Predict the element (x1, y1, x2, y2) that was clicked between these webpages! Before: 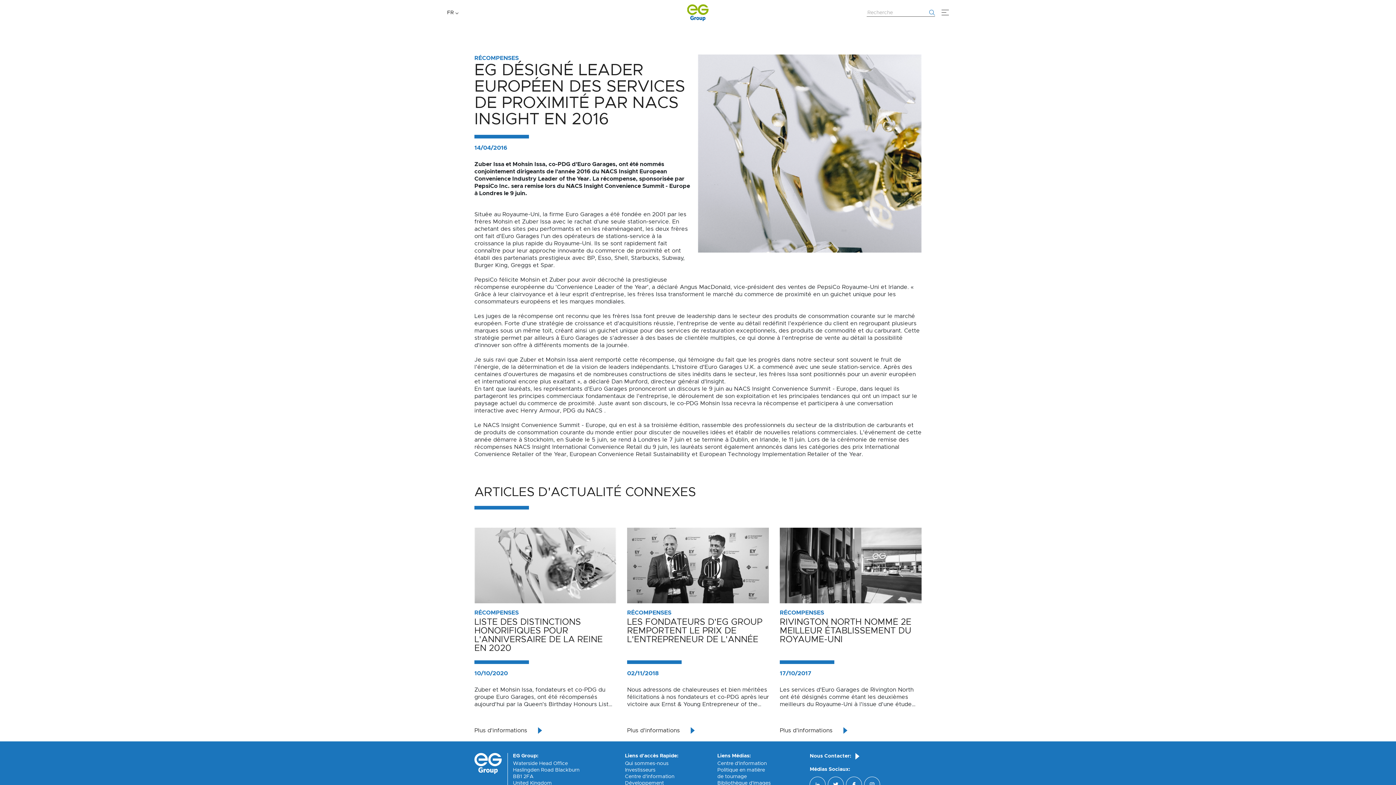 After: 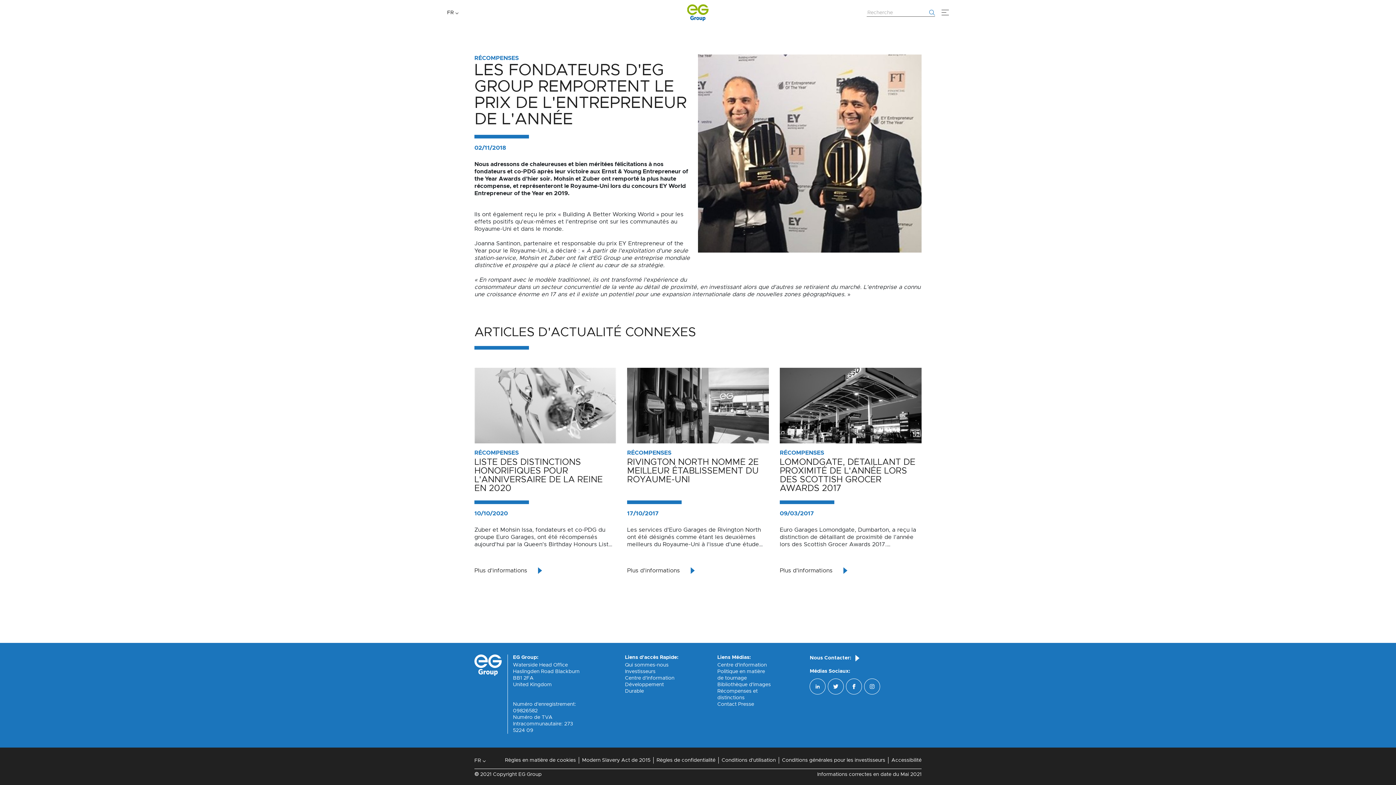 Action: bbox: (627, 528, 769, 603)